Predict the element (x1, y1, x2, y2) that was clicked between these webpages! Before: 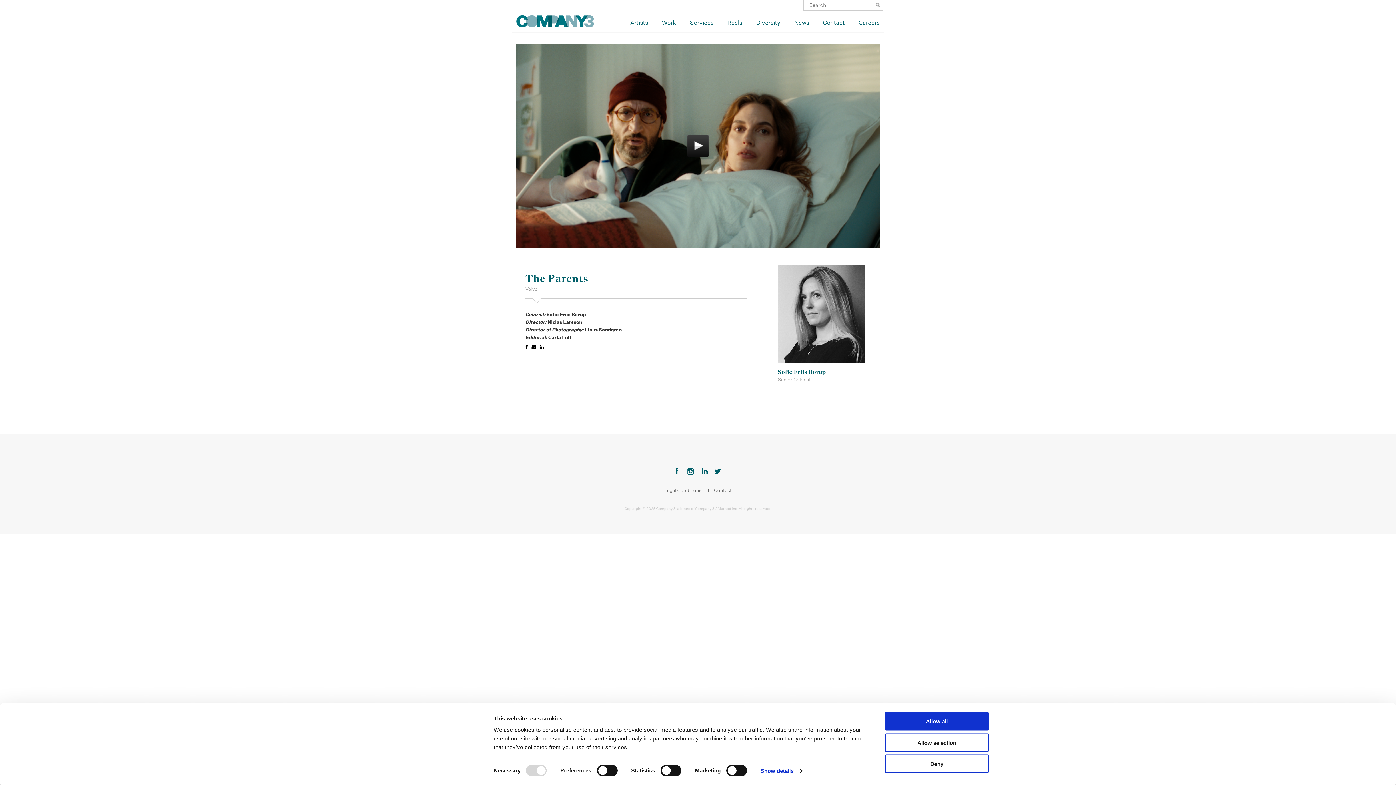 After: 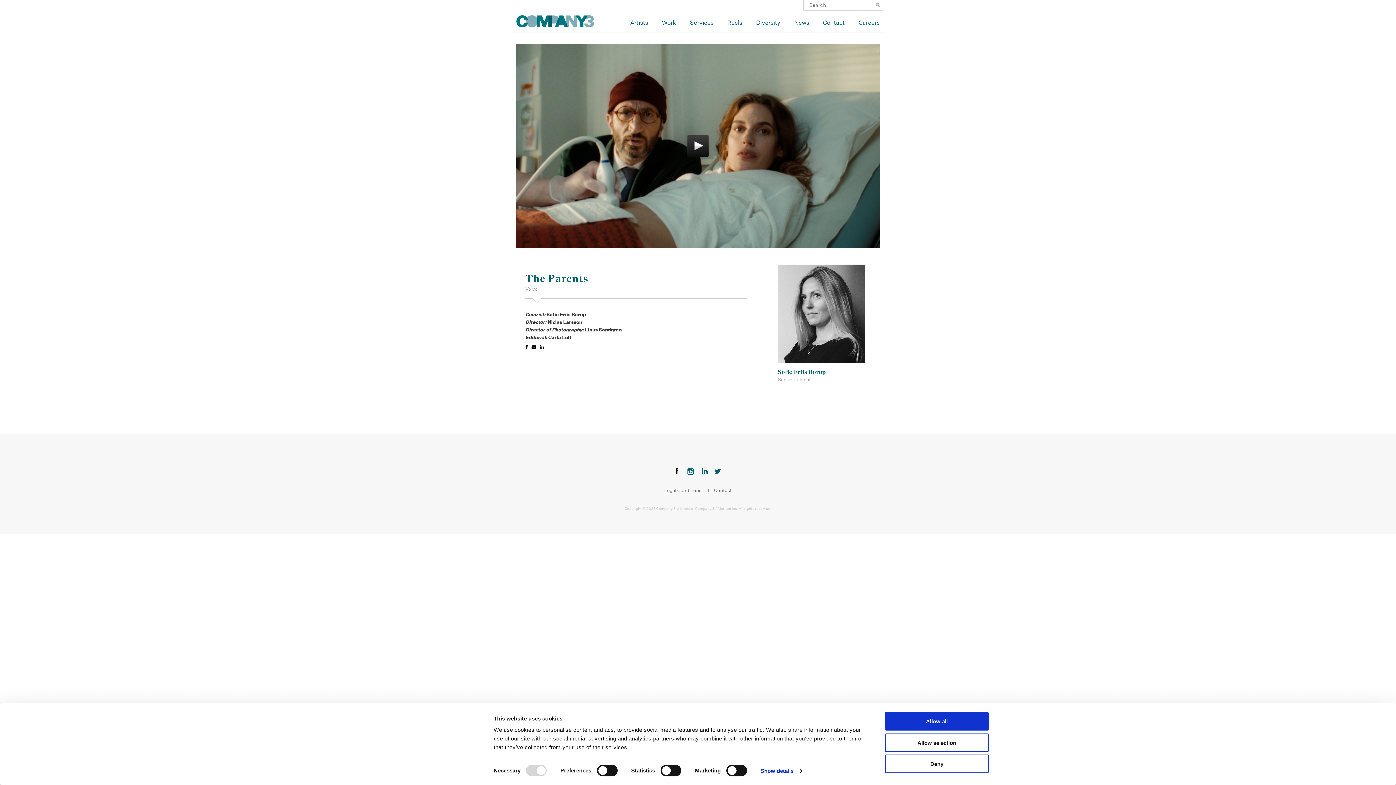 Action: label: Facebook bbox: (671, 466, 683, 477)